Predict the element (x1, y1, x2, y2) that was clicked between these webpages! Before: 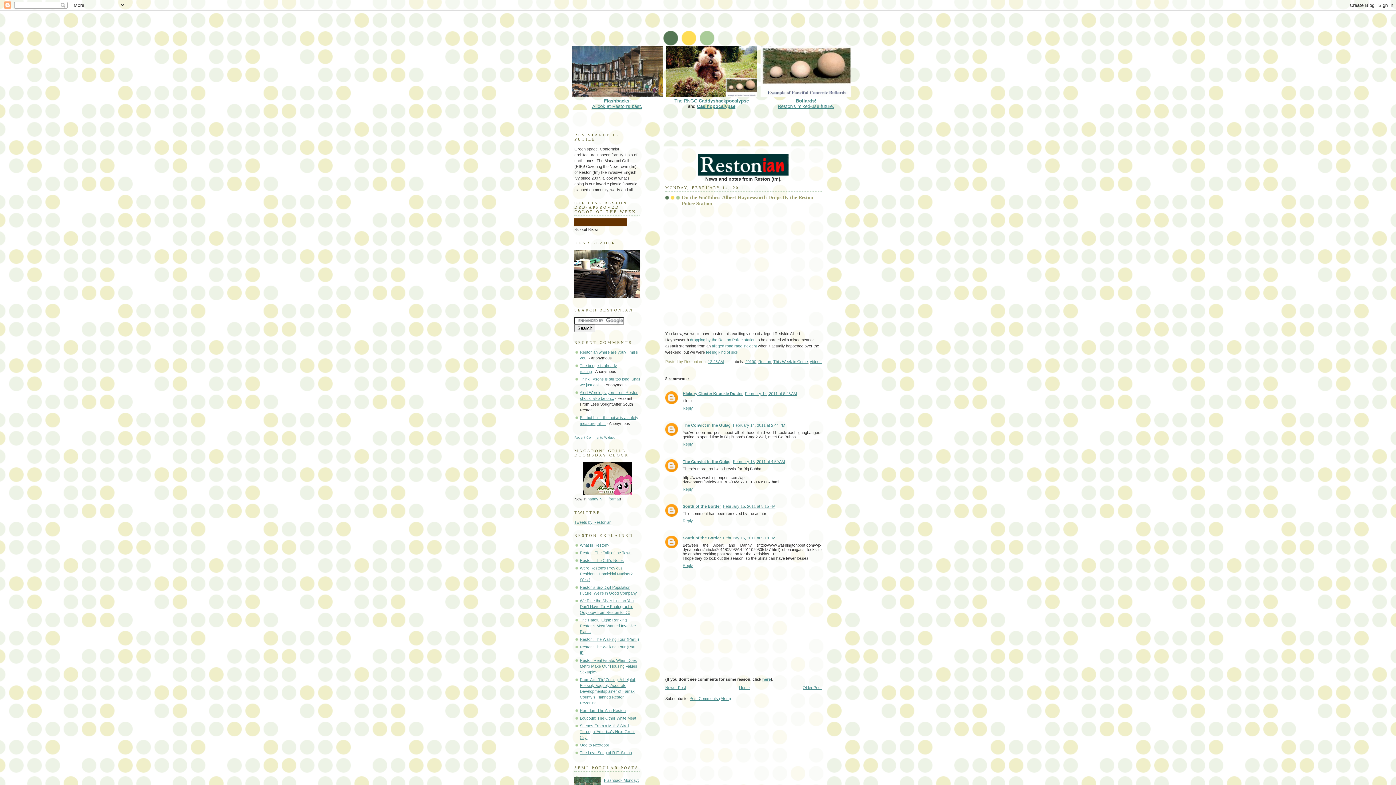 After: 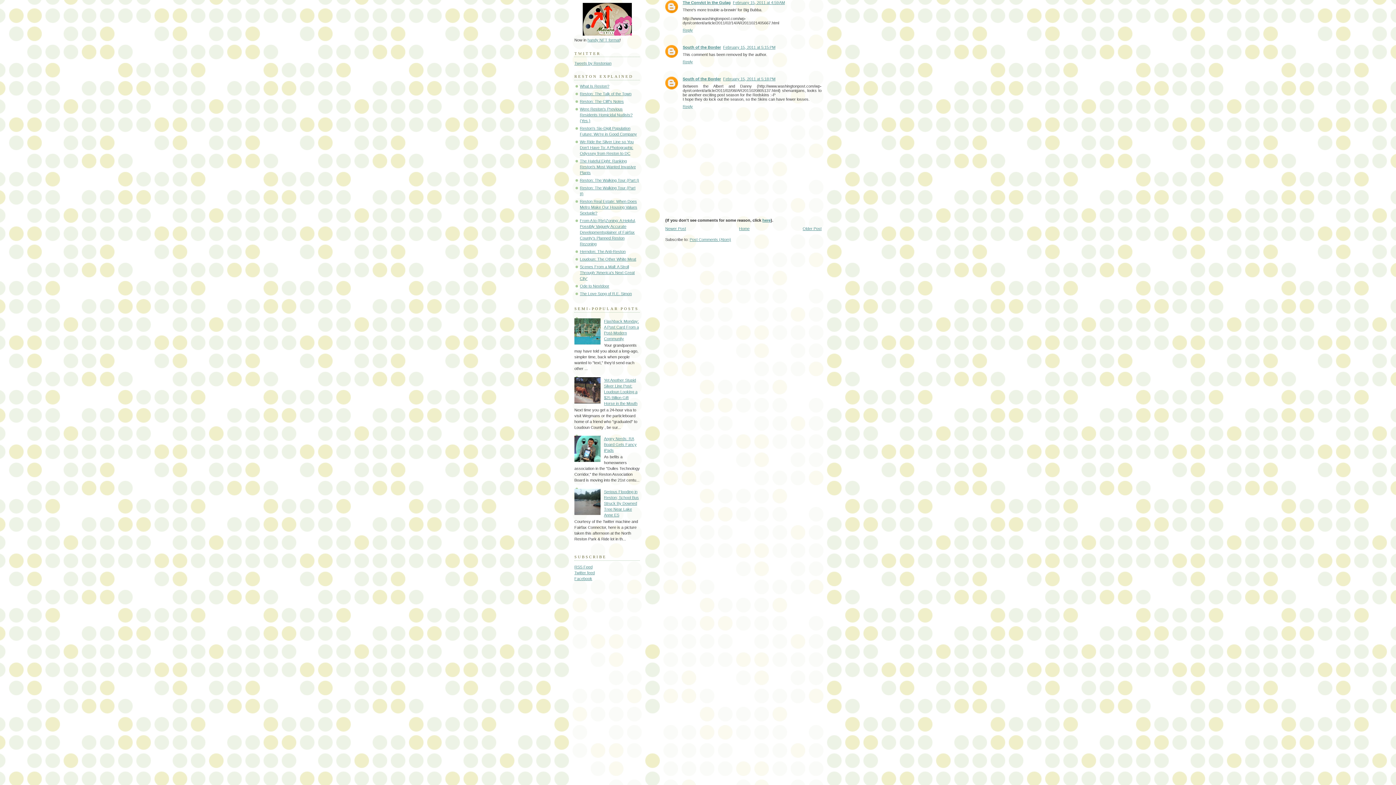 Action: label: February 15, 2011 at 4:59 AM bbox: (733, 459, 785, 463)